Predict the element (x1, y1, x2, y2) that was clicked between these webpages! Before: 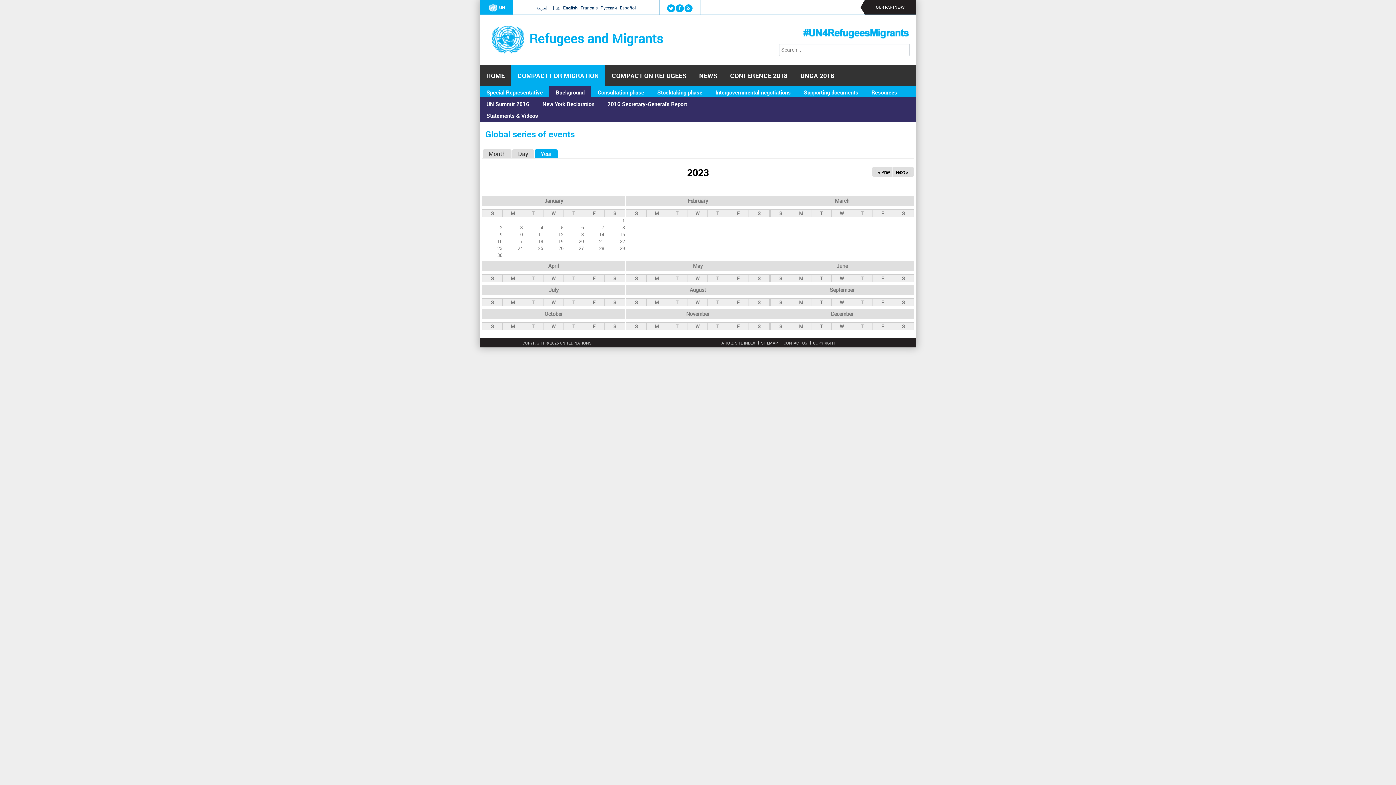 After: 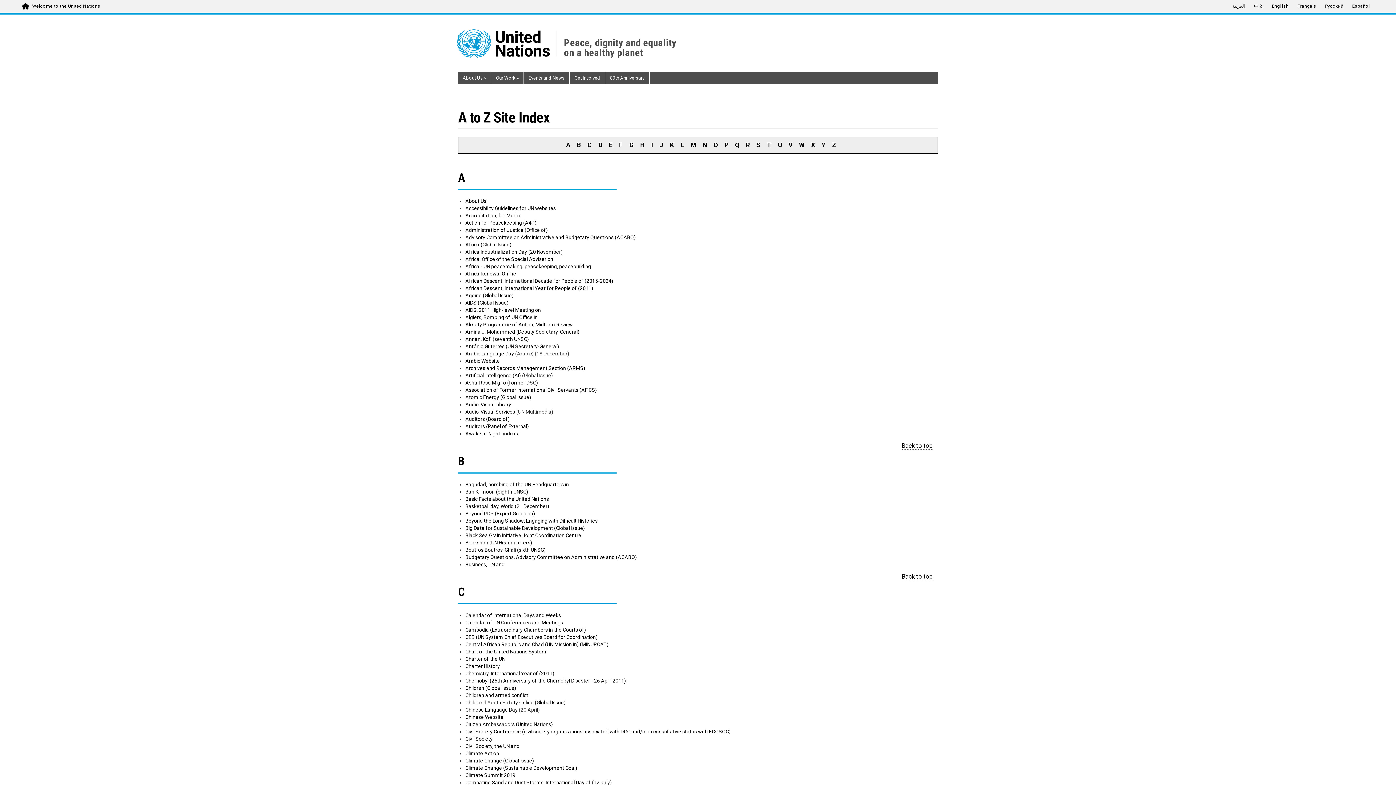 Action: label: A TO Z SITE INDEX bbox: (721, 340, 755, 345)